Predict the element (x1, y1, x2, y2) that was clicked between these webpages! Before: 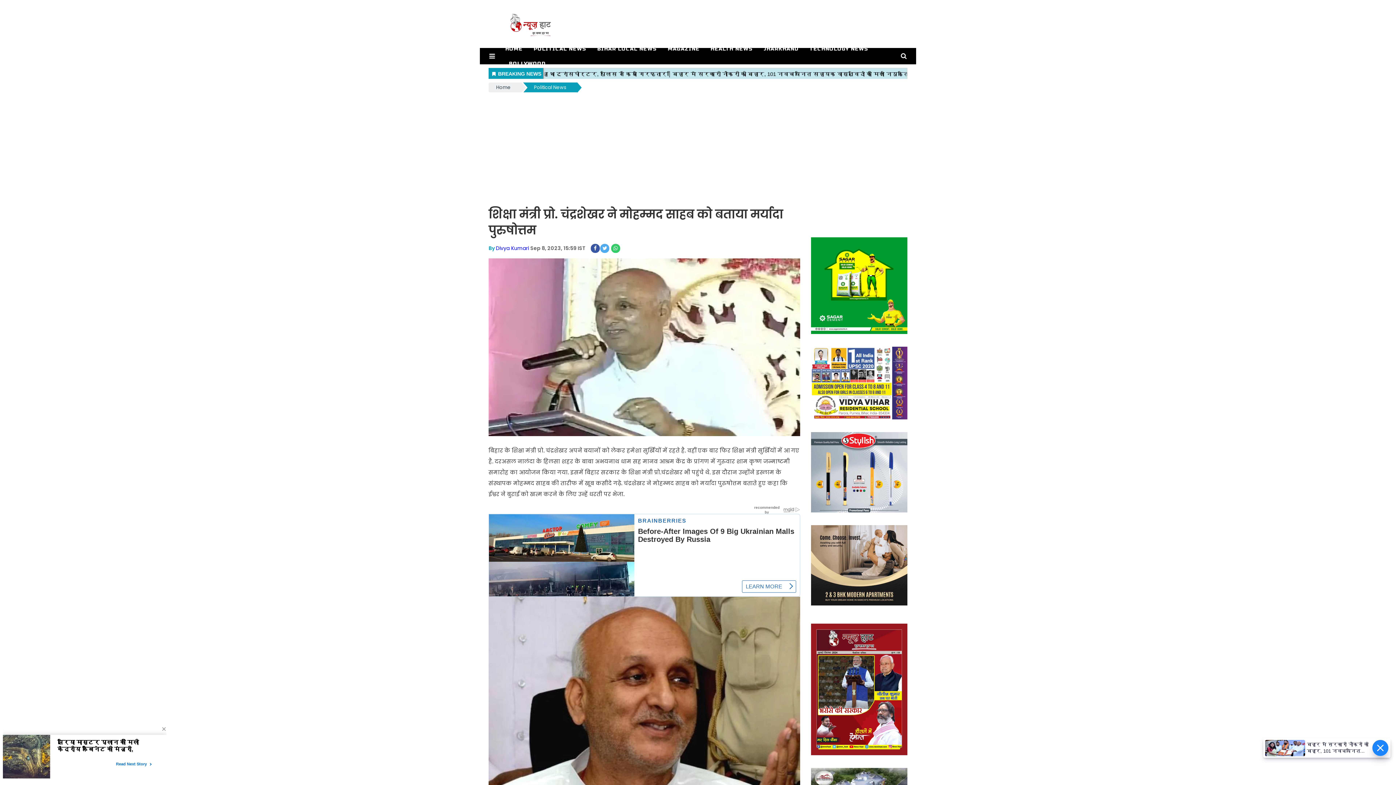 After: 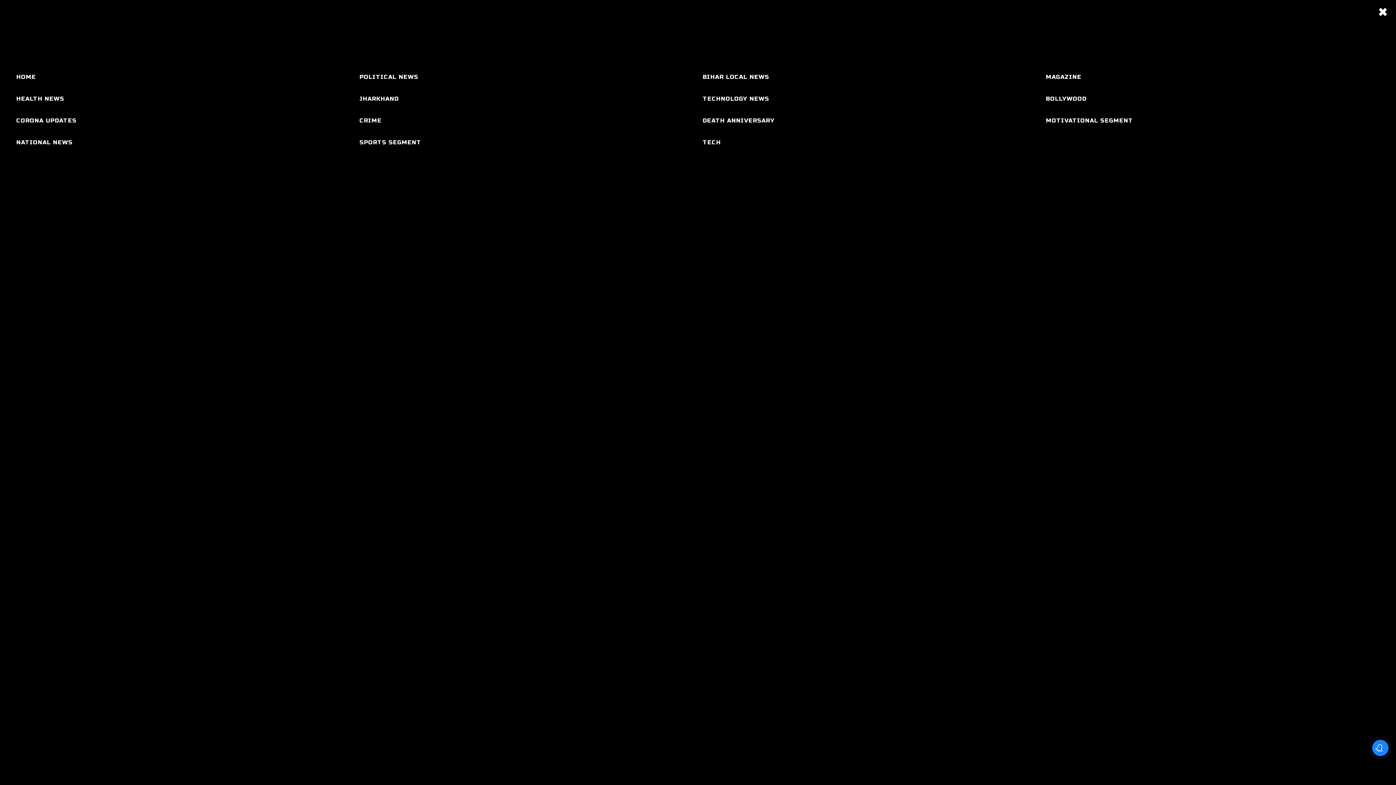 Action: label: main menu bbox: (489, 51, 494, 60)